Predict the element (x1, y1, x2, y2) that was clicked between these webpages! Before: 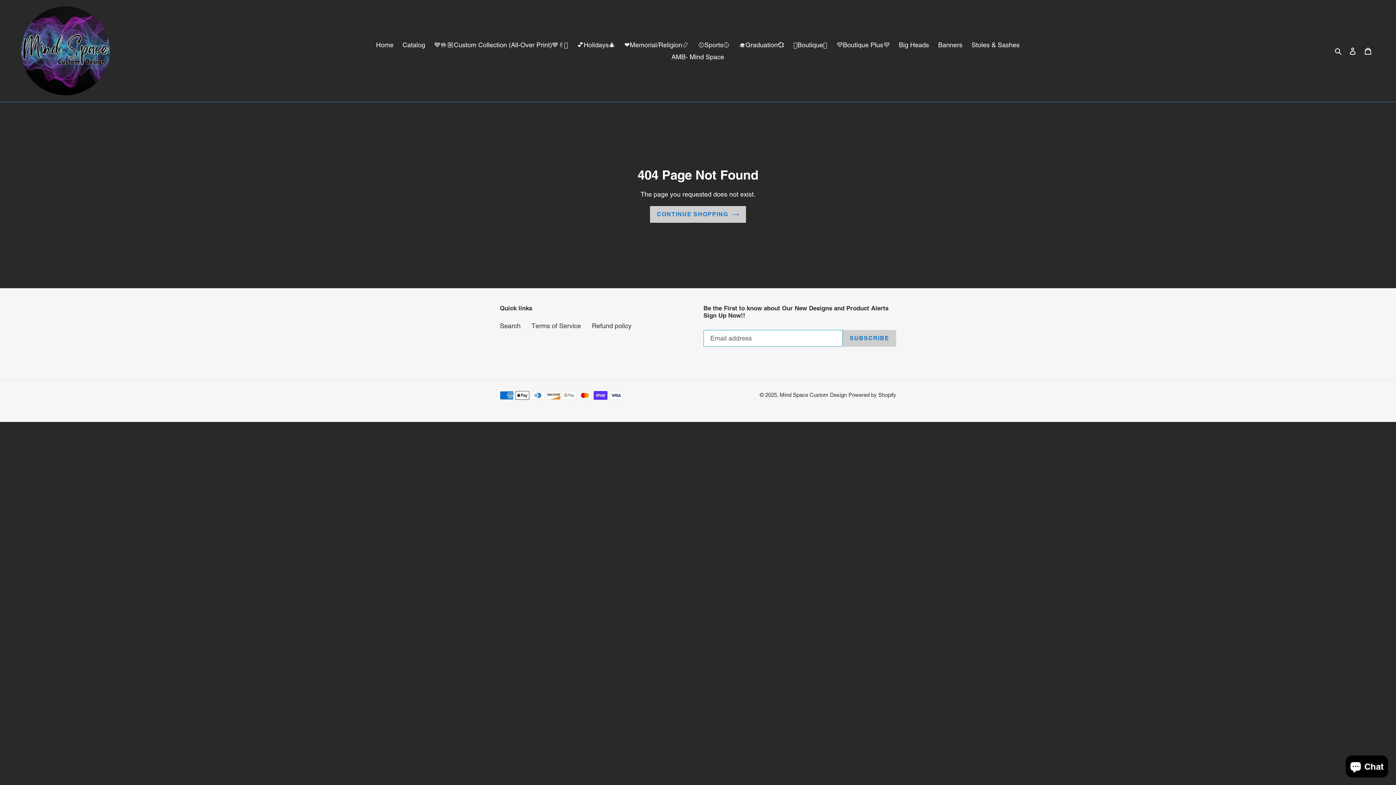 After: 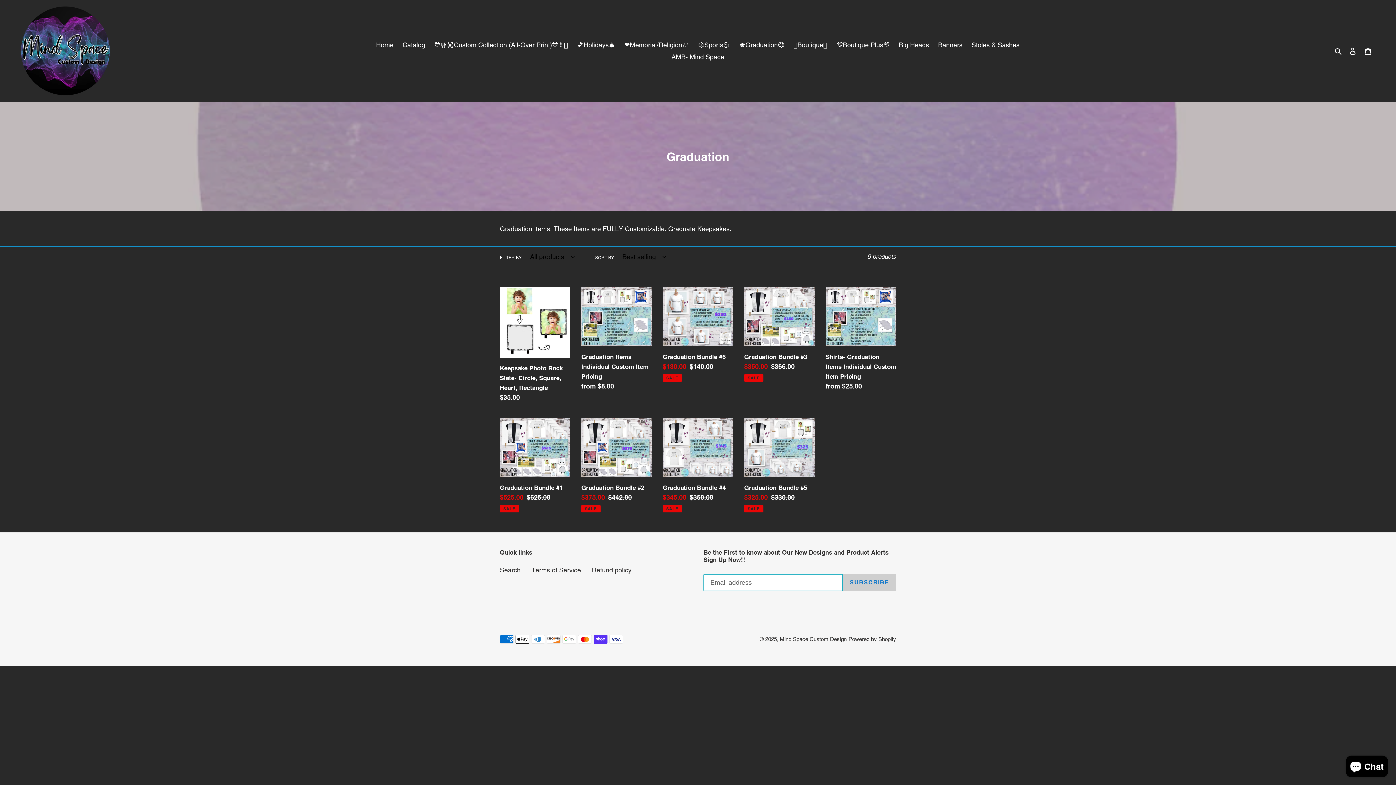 Action: label: 🎓Graduation💞 bbox: (735, 38, 788, 50)